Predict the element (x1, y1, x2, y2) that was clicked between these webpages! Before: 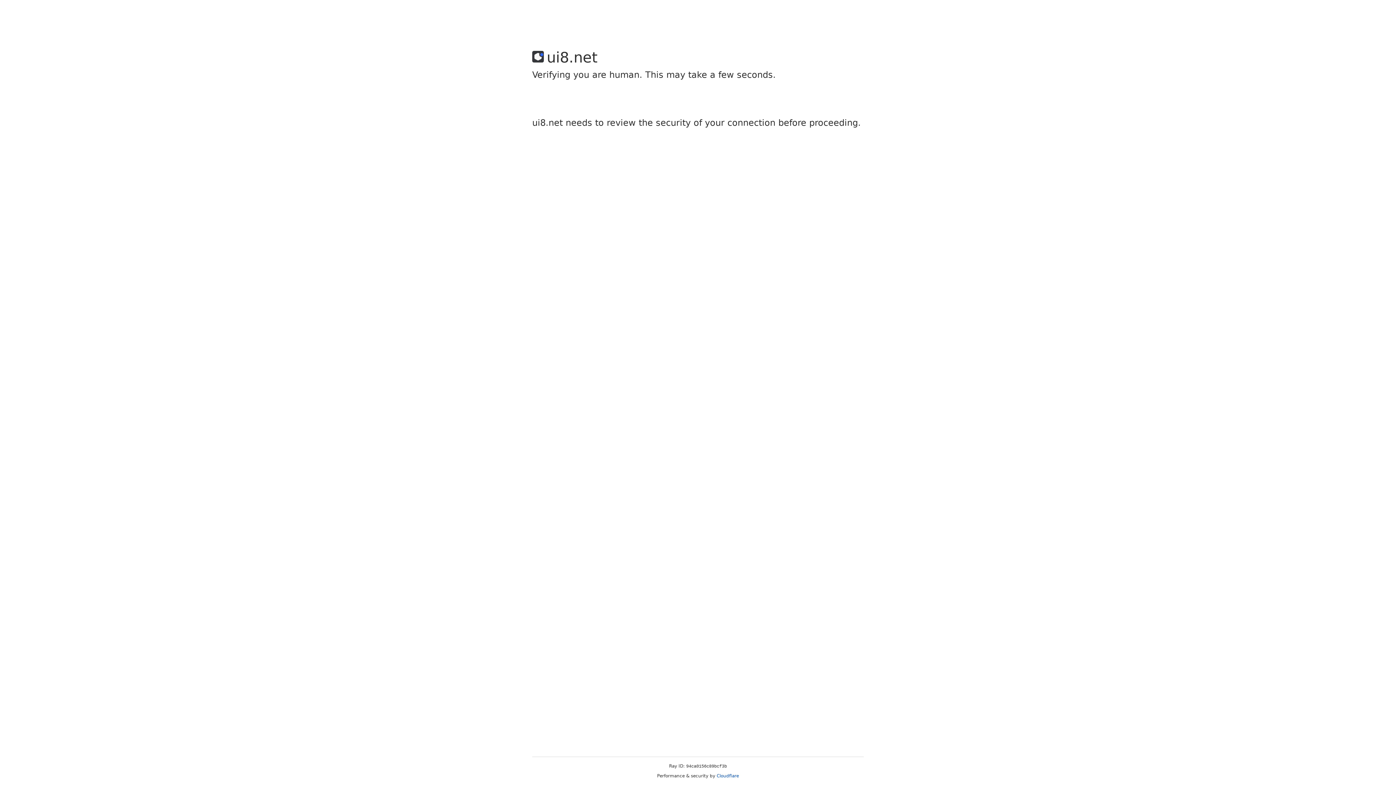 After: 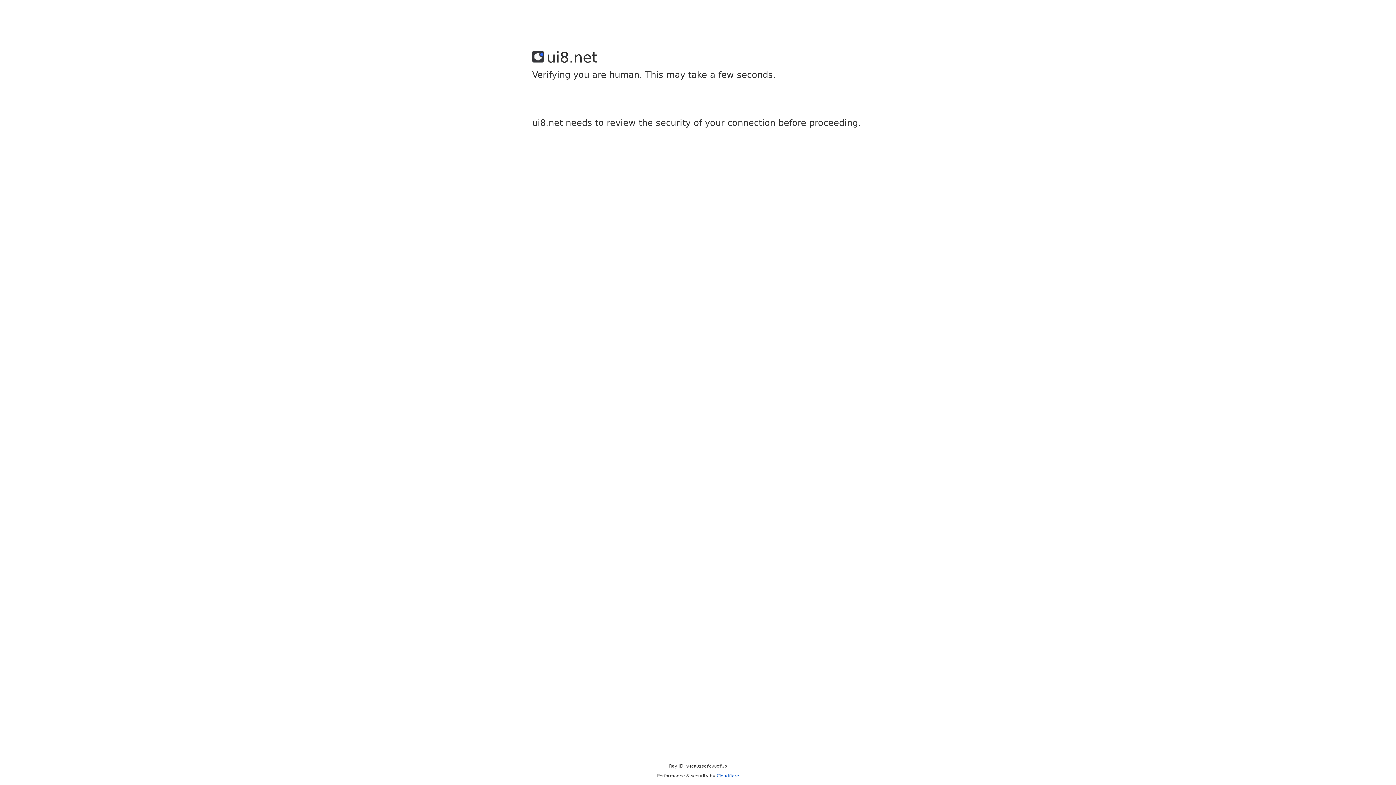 Action: bbox: (716, 773, 739, 778) label: Cloudflare